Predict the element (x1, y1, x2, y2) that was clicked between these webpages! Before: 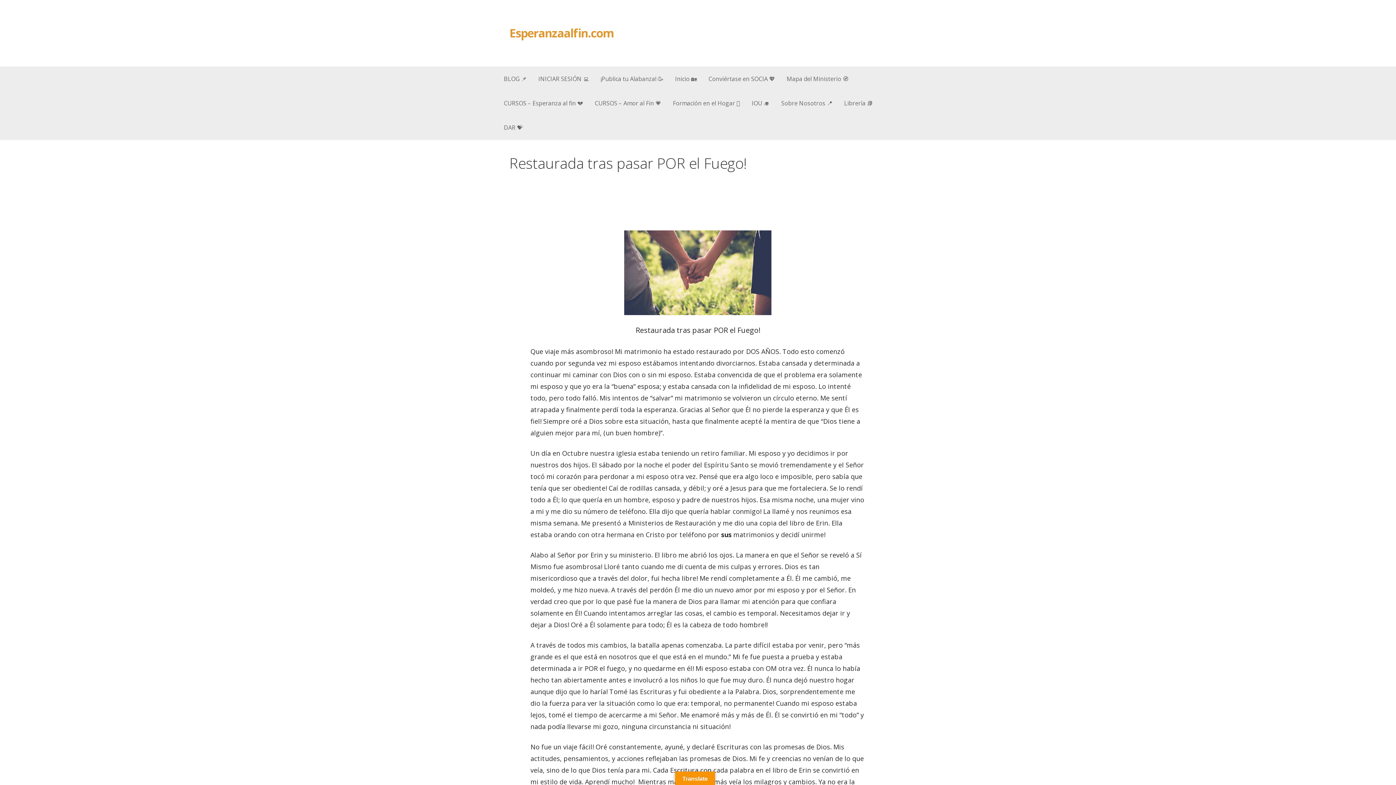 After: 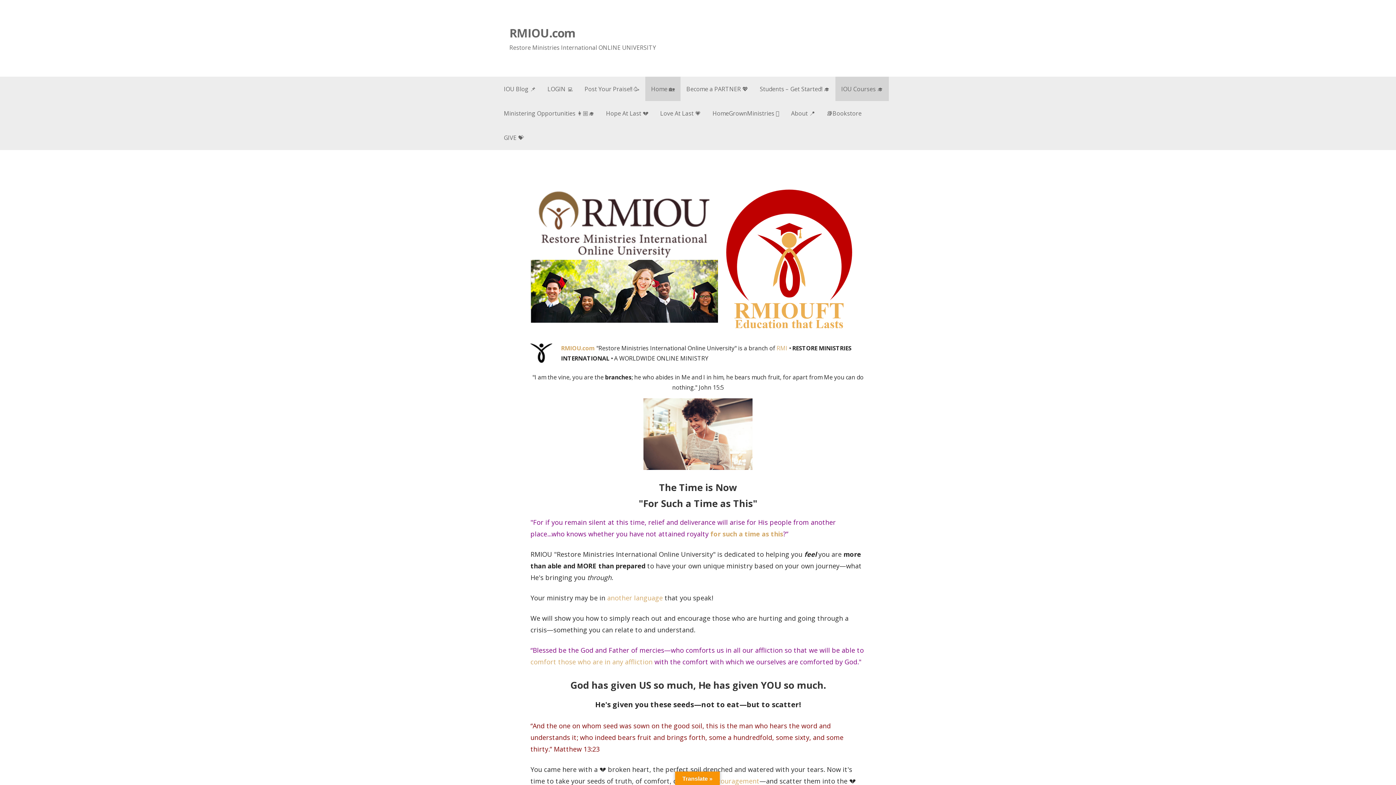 Action: label: IOU 🎓 bbox: (746, 91, 775, 115)